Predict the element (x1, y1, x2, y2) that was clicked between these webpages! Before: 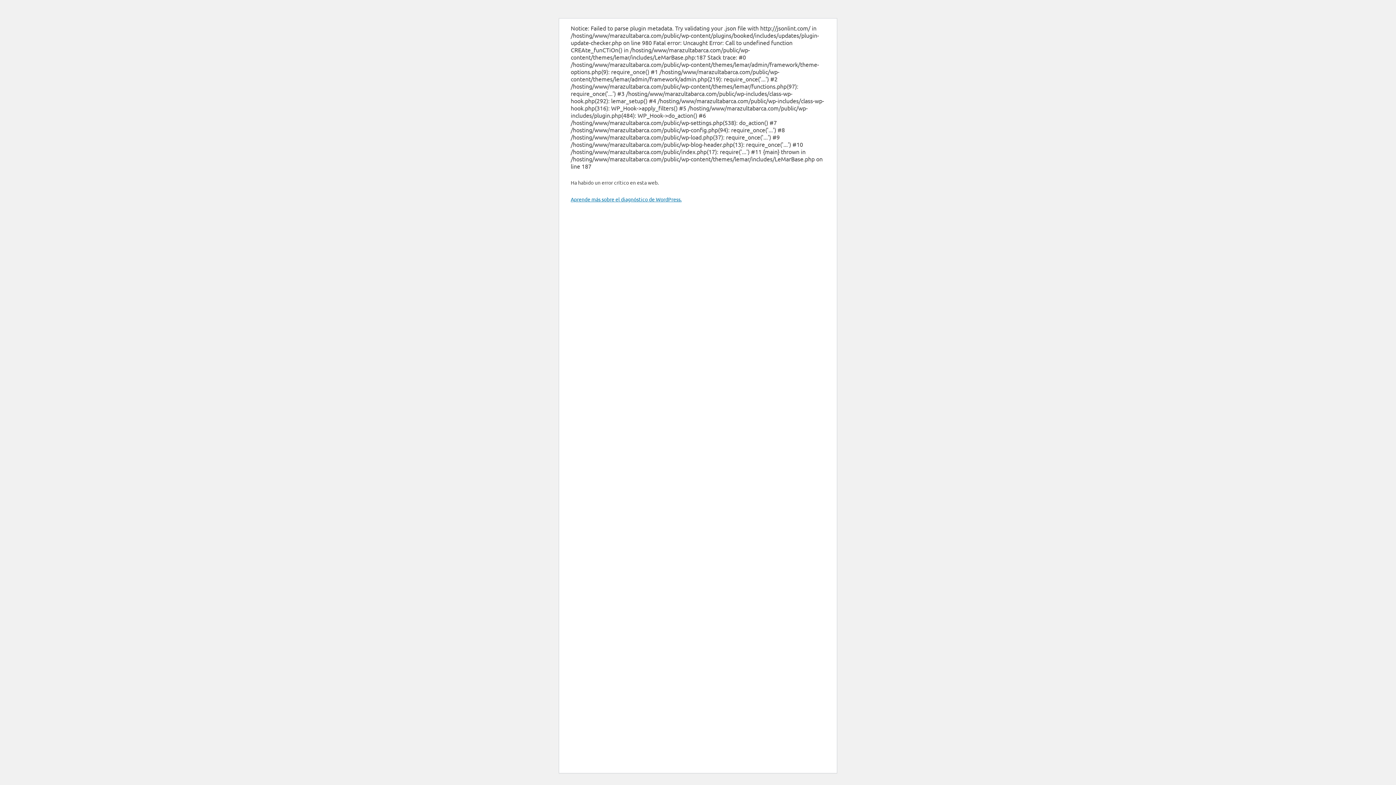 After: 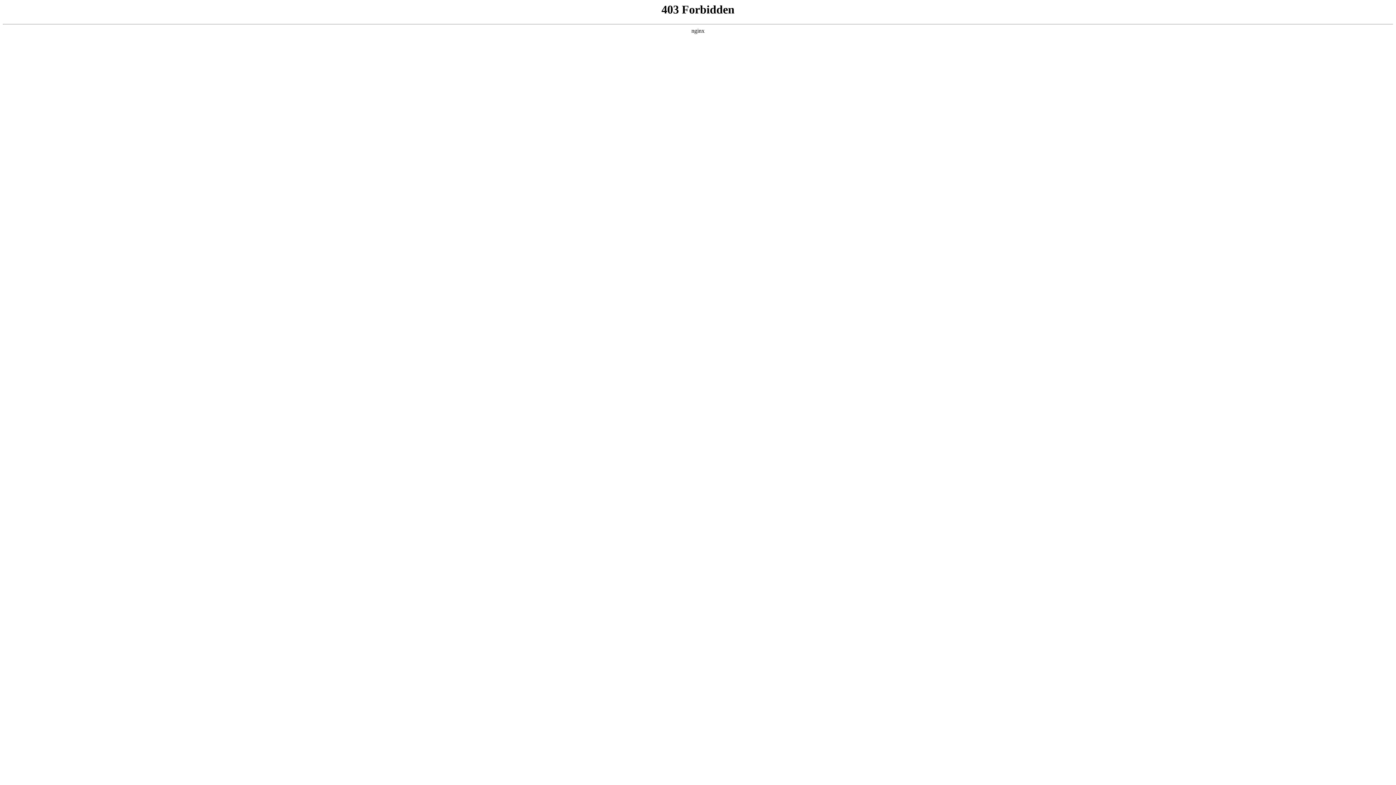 Action: bbox: (570, 196, 681, 202) label: Aprende más sobre el diagnóstico de WordPress.